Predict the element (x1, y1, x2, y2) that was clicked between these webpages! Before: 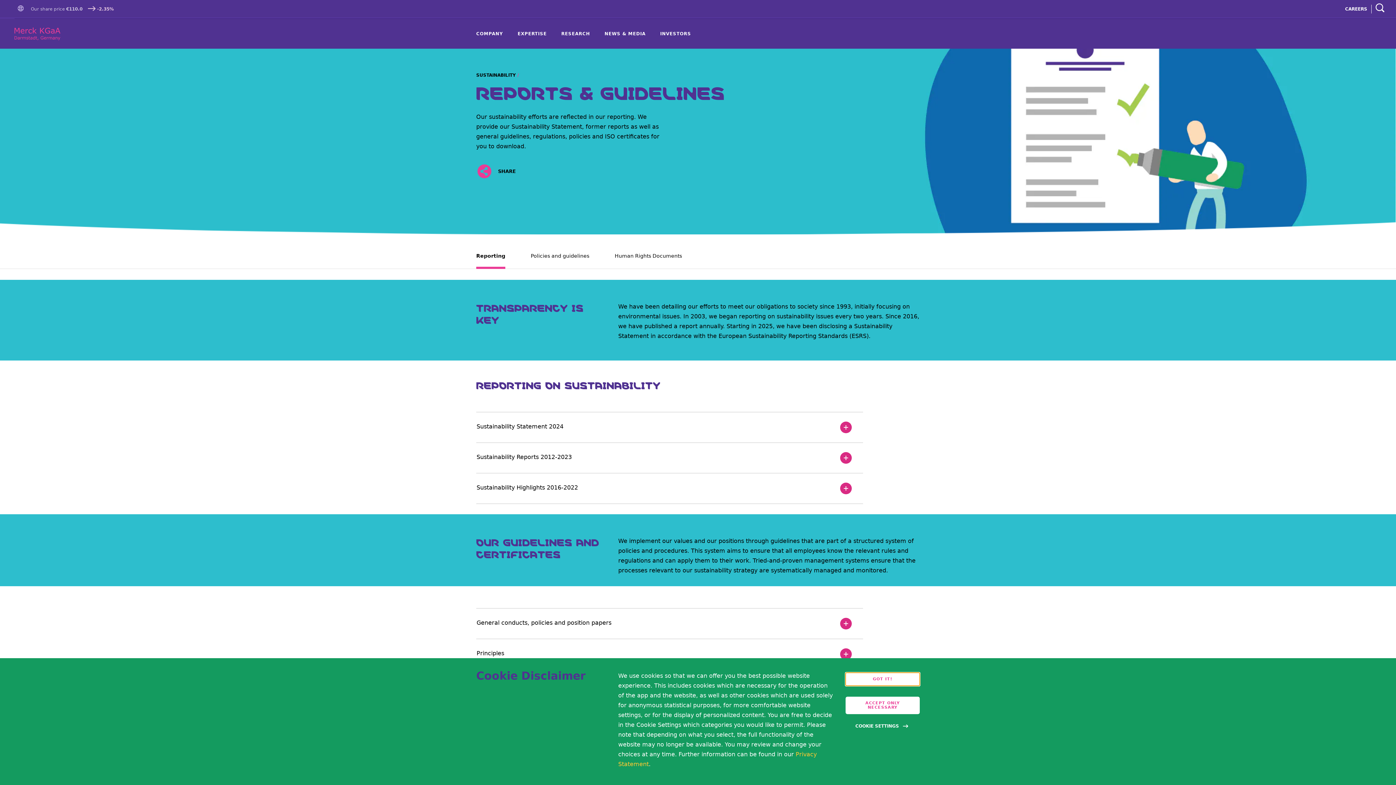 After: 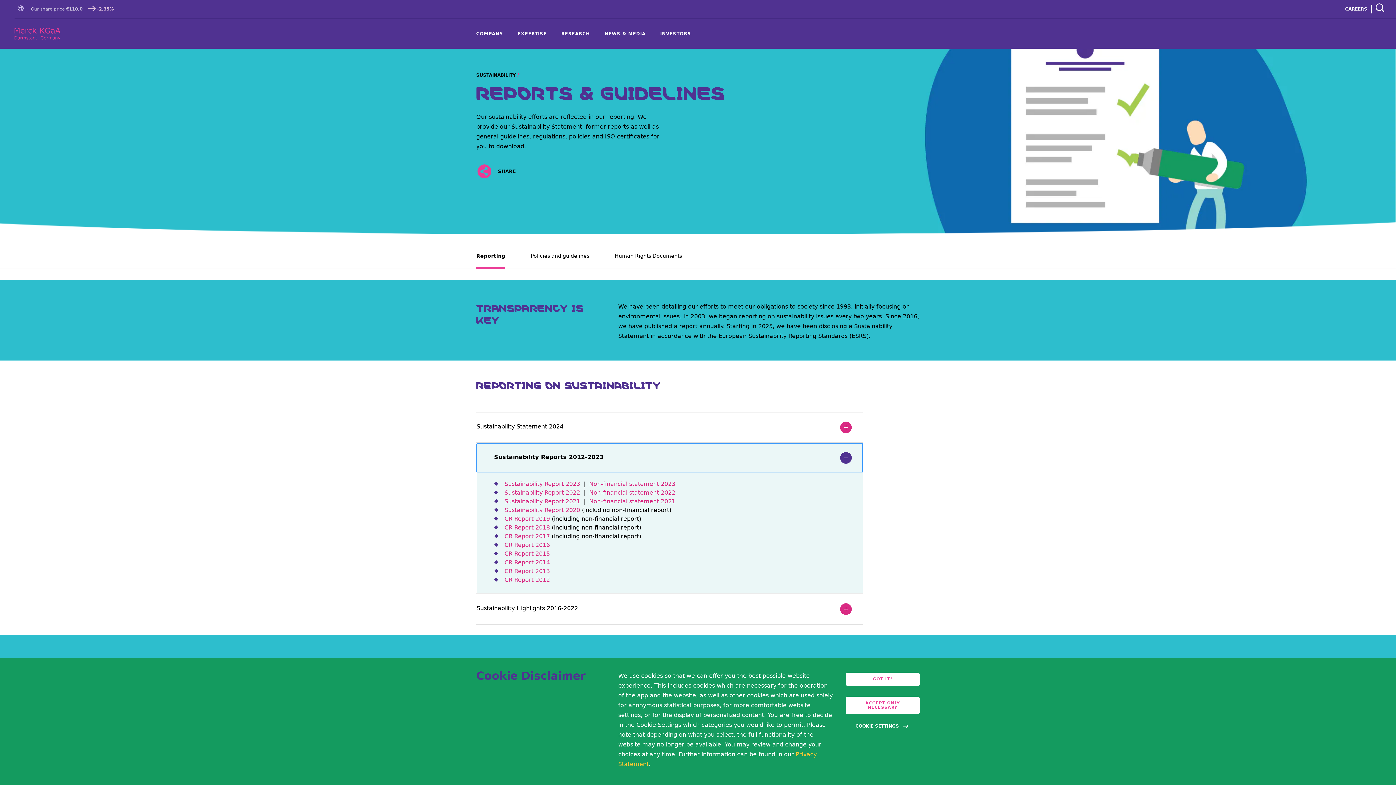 Action: bbox: (476, 443, 862, 472) label: Sustainability Reports 2012-2023